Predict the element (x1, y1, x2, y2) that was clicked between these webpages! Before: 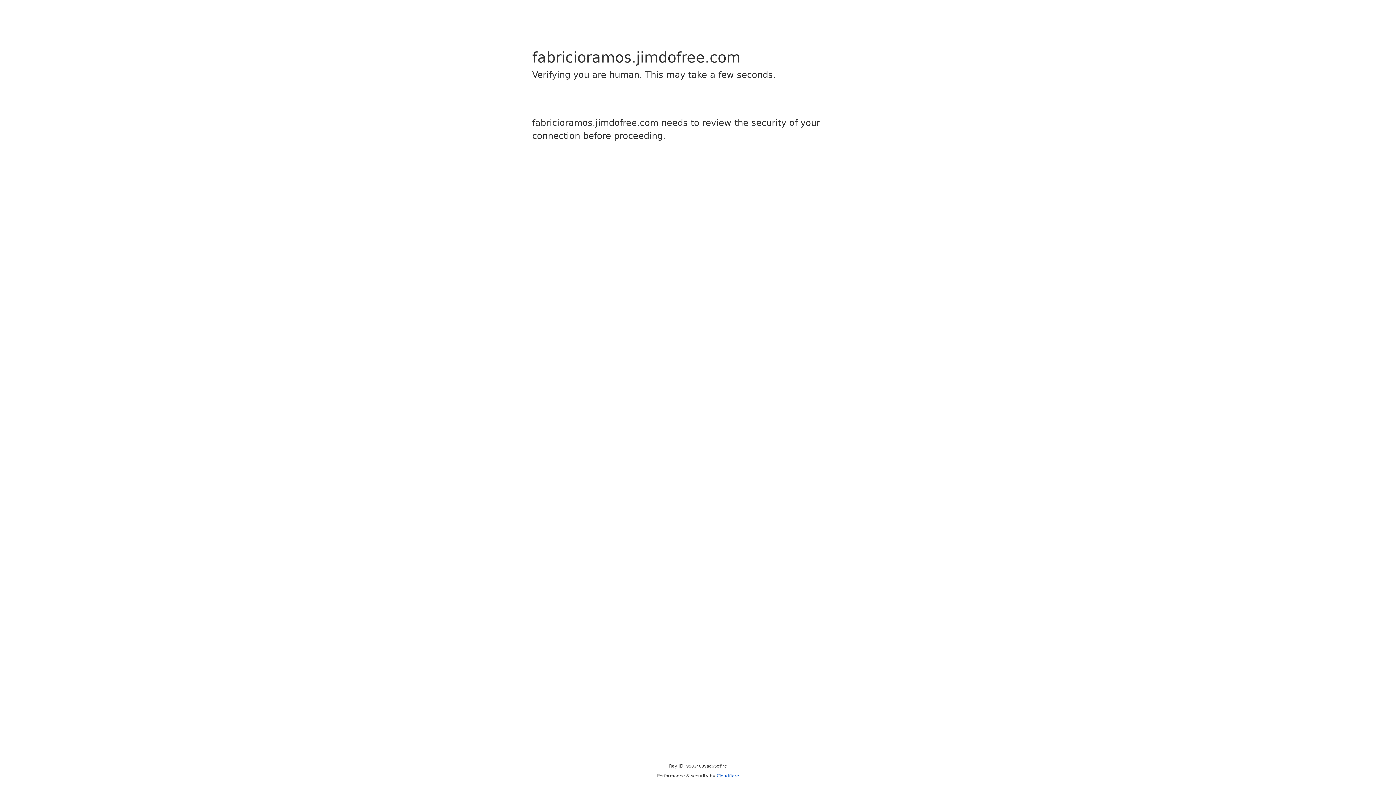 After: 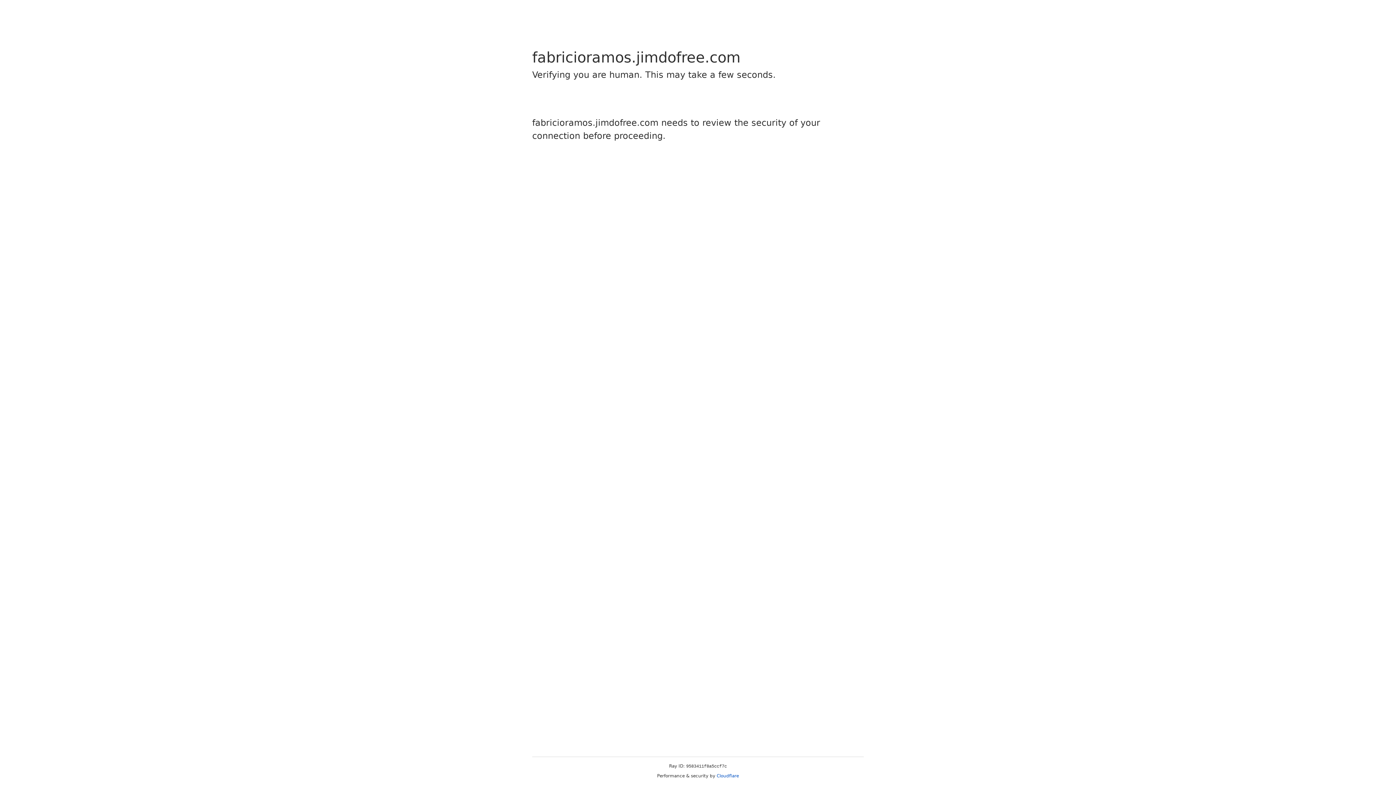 Action: bbox: (716, 773, 739, 778) label: Cloudflare